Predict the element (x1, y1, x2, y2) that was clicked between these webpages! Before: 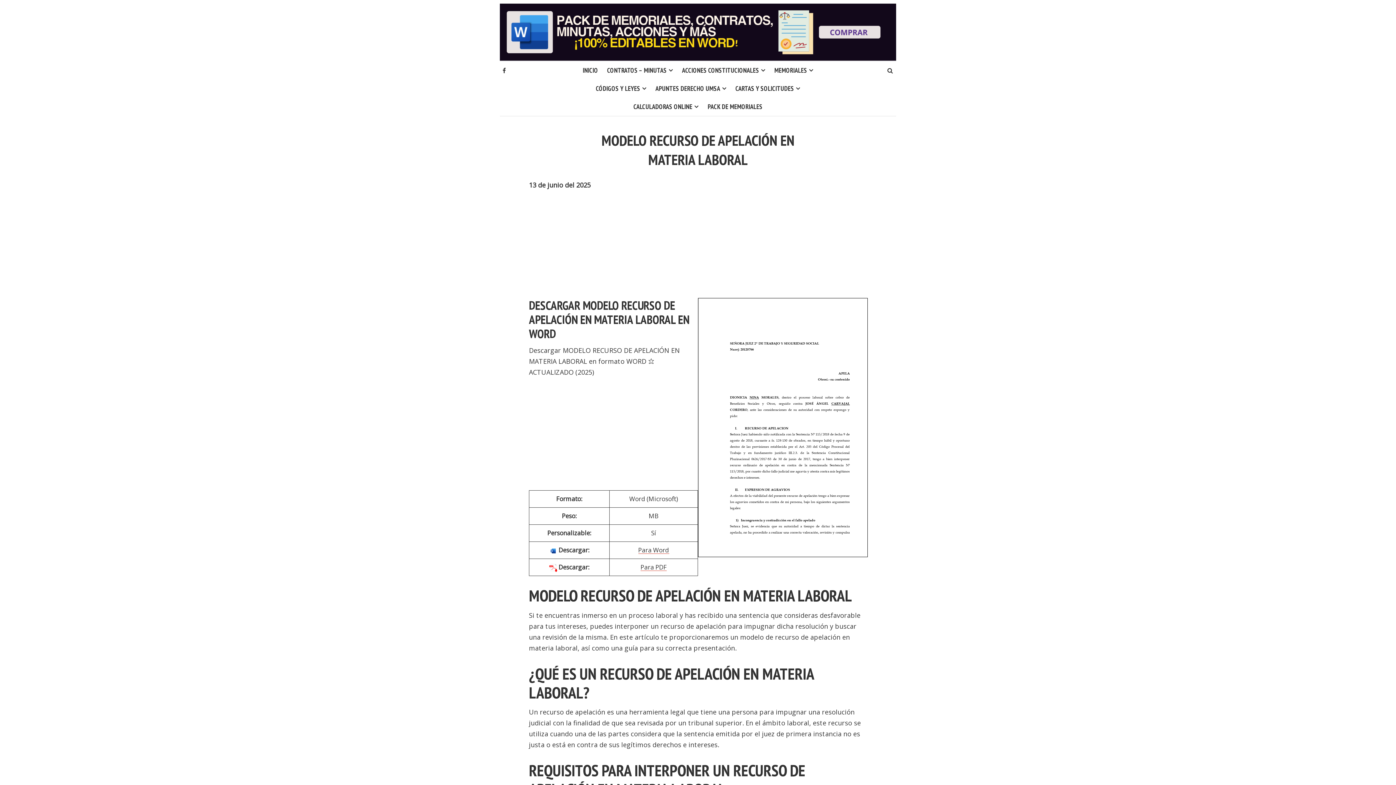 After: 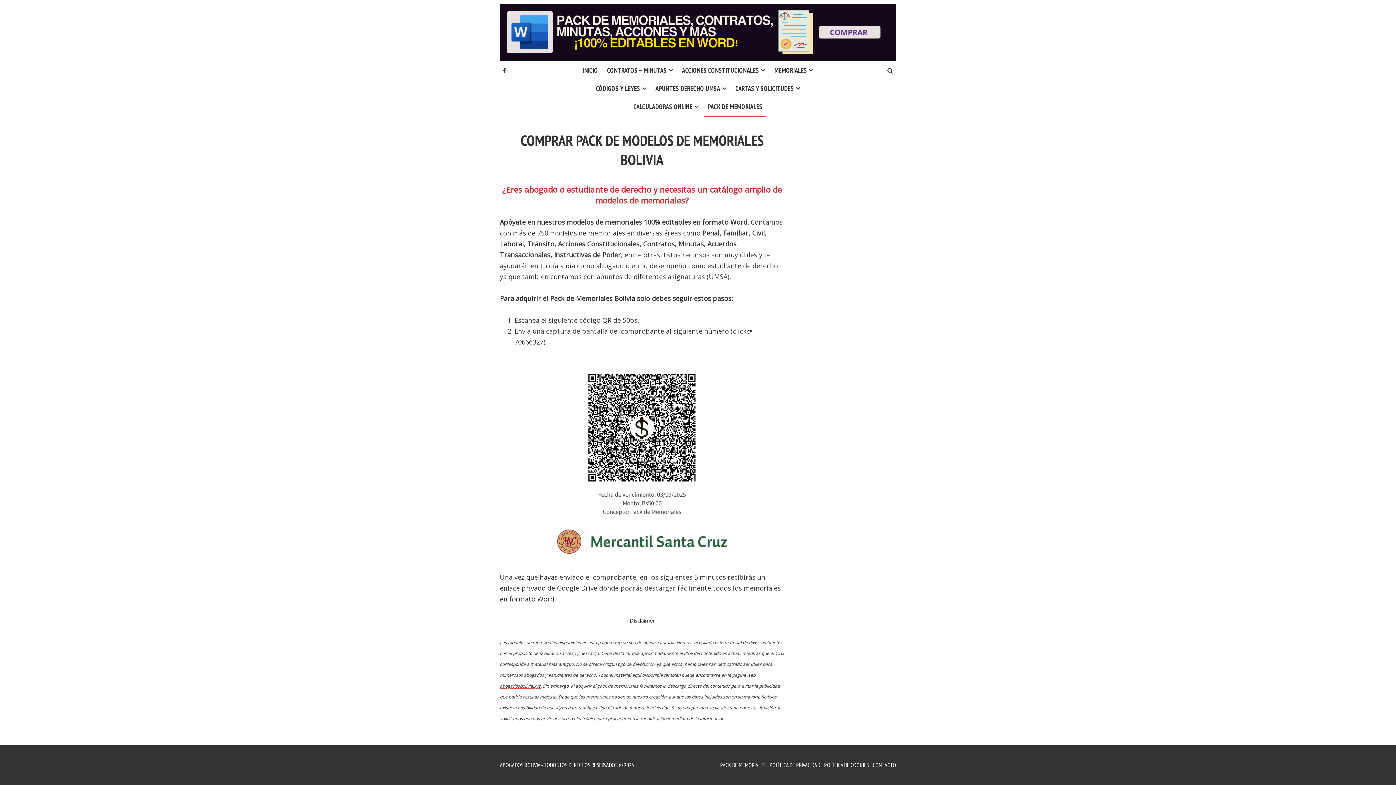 Action: bbox: (704, 97, 766, 115) label: PACK DE MEMORIALES